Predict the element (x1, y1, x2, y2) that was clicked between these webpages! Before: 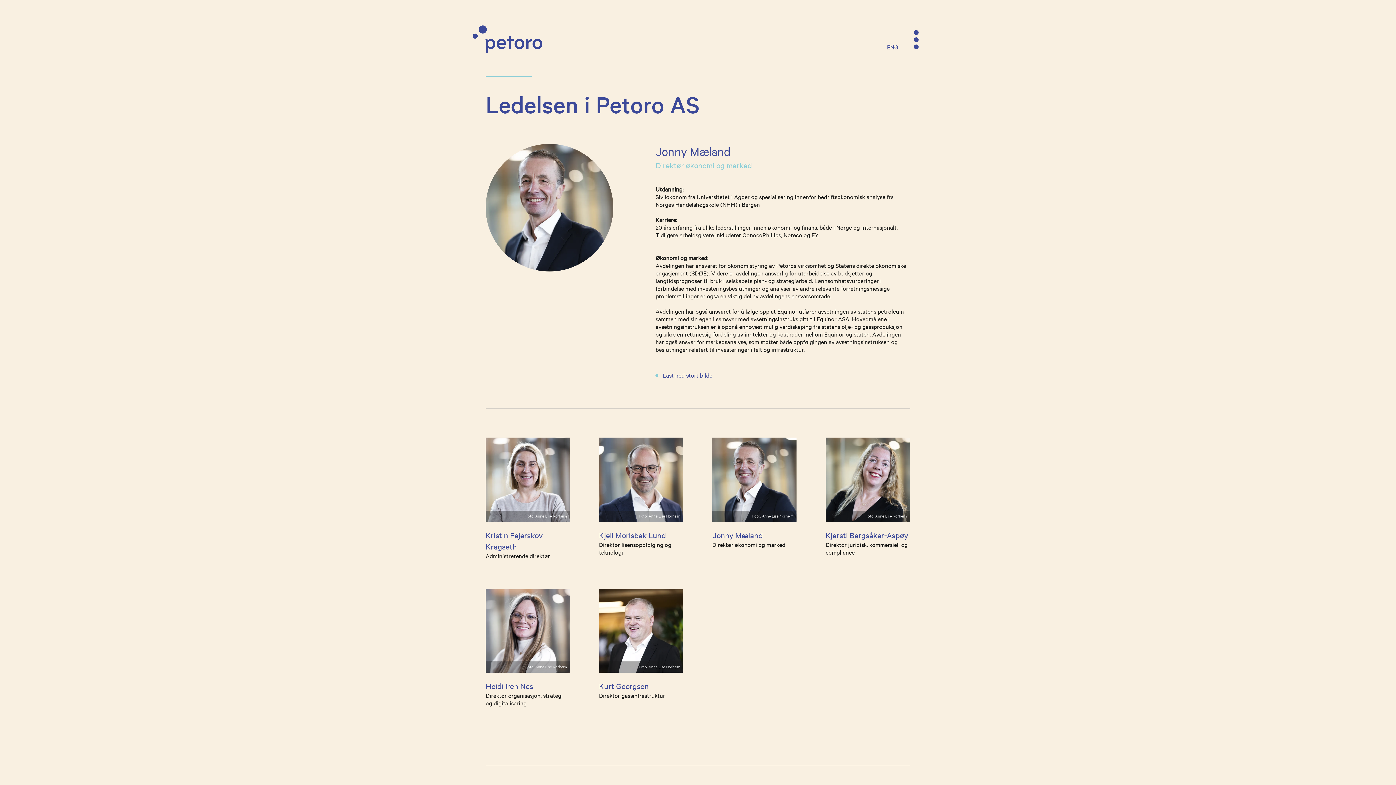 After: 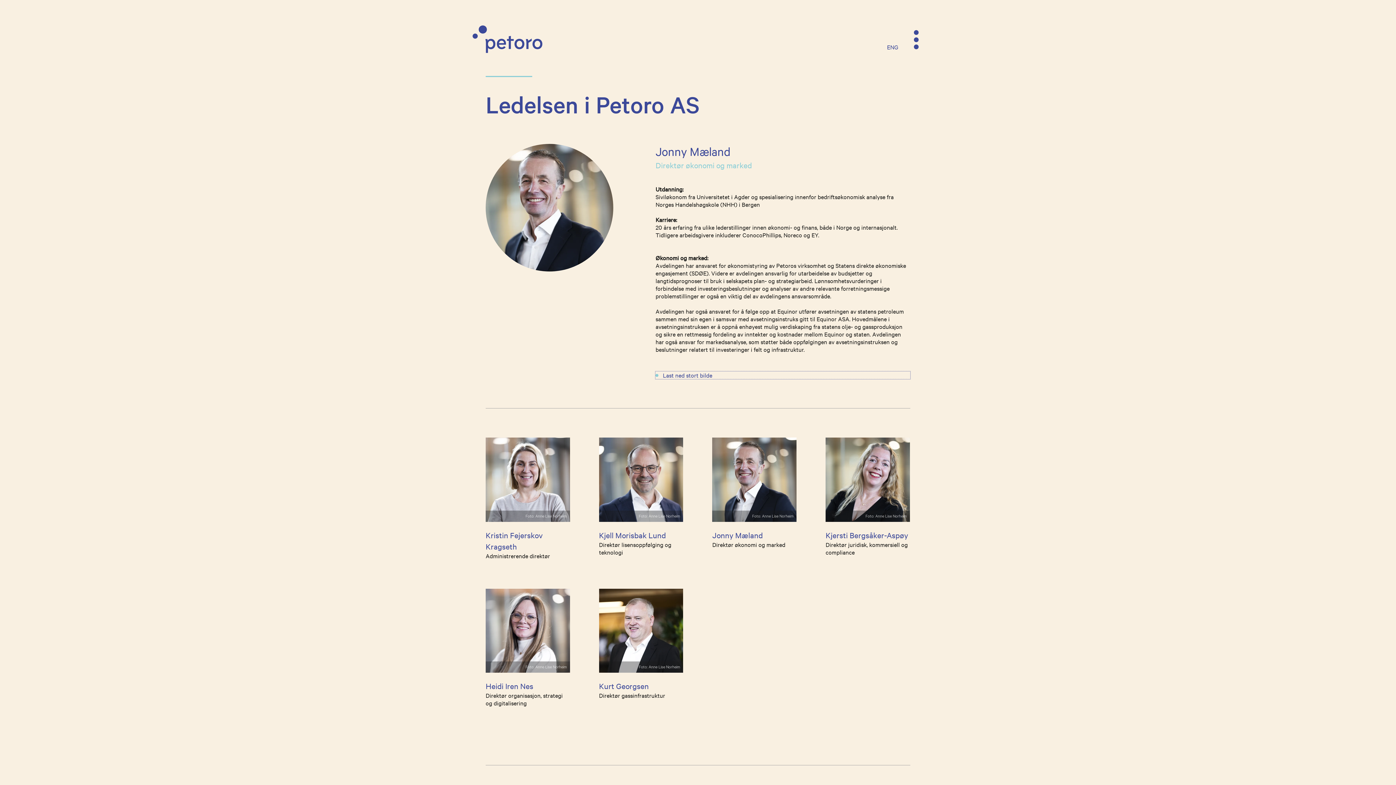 Action: label: Last ned stort bilde bbox: (655, 371, 910, 379)